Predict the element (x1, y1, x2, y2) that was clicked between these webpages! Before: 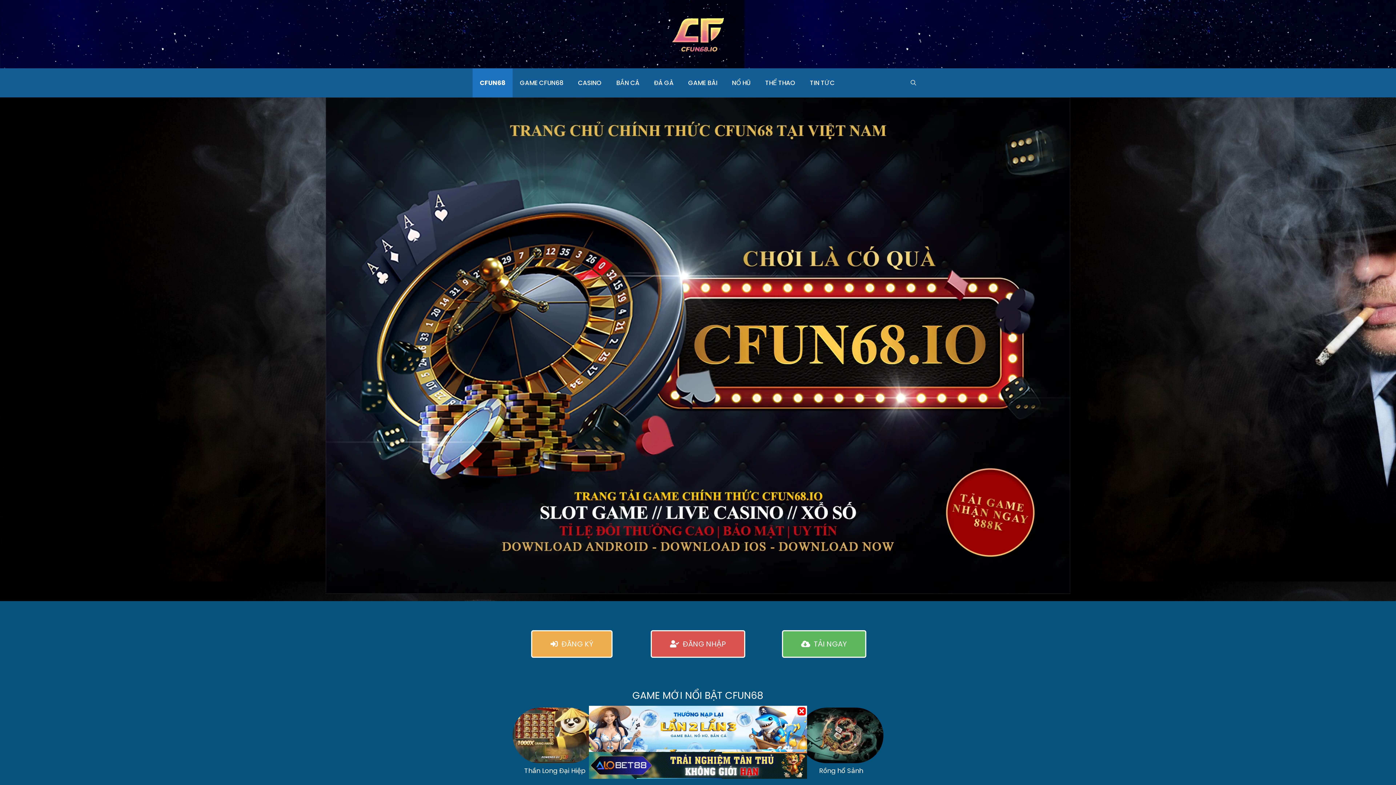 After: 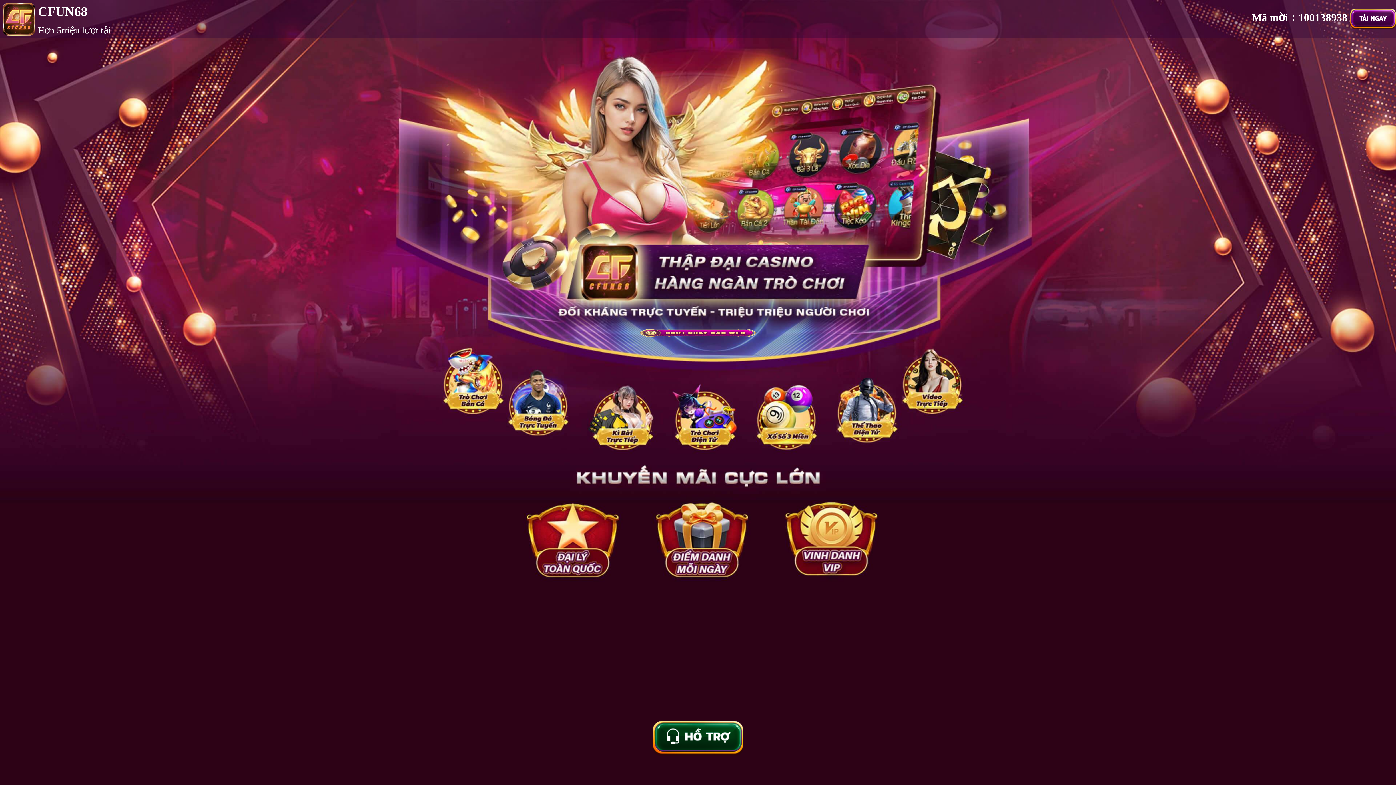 Action: label: TẢI NGAY bbox: (782, 630, 866, 658)